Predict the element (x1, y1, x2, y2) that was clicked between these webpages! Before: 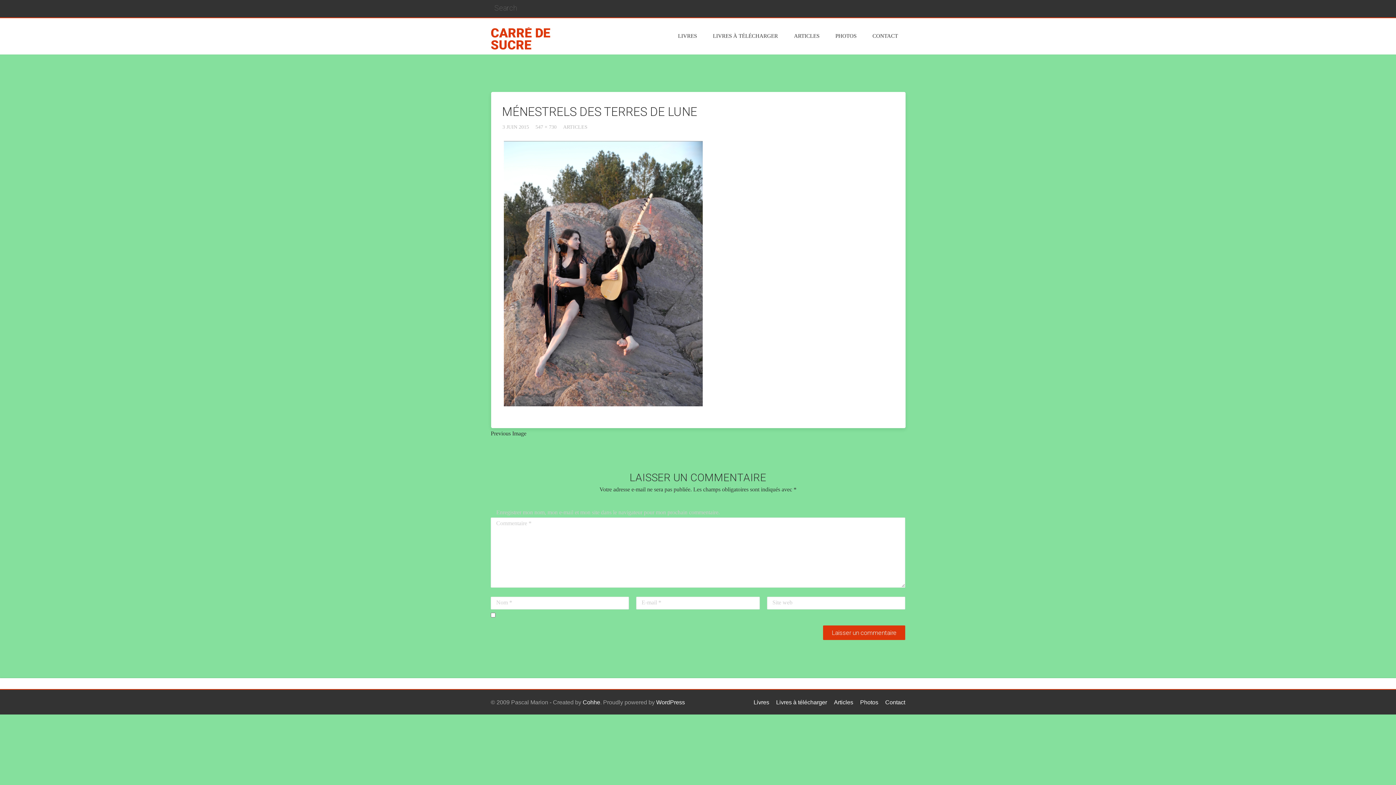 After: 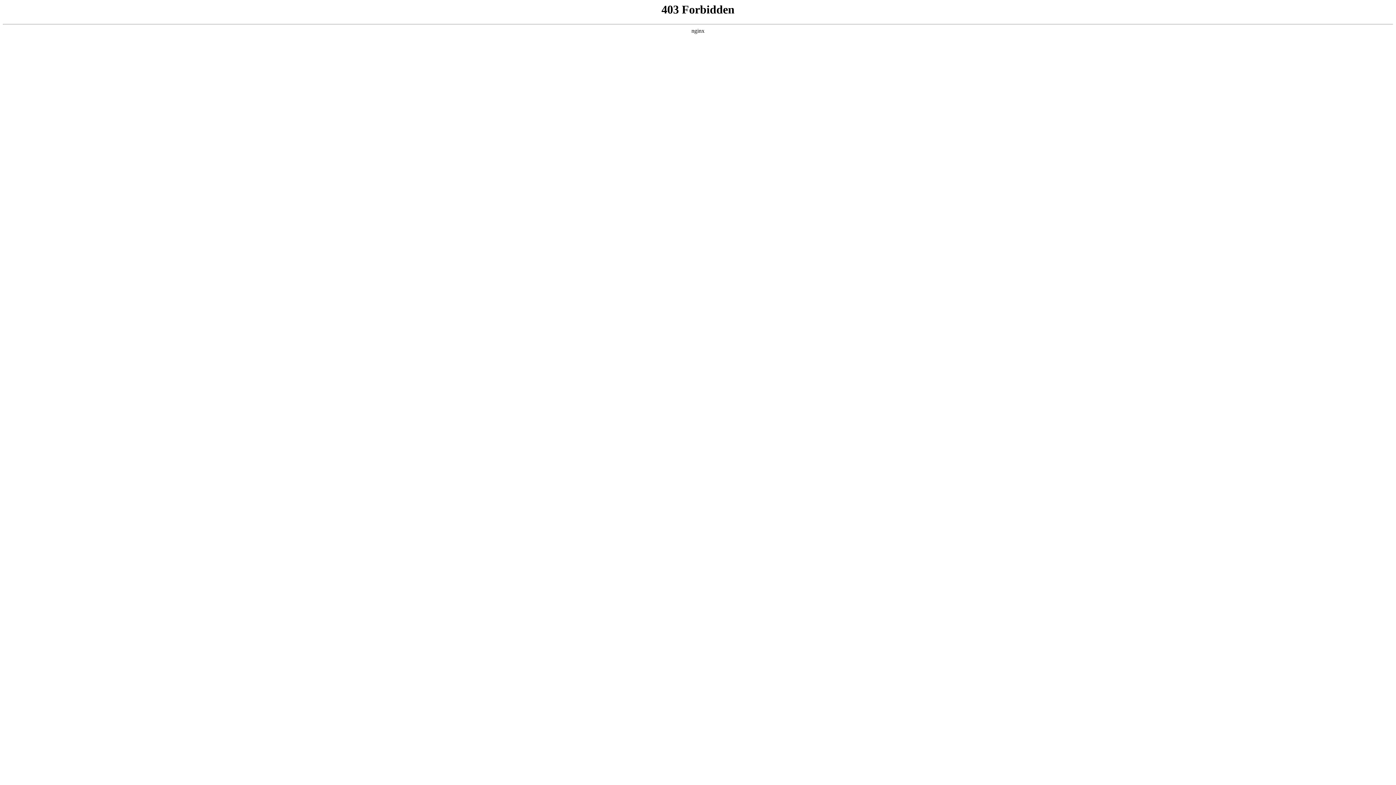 Action: label: WordPress bbox: (656, 699, 685, 705)